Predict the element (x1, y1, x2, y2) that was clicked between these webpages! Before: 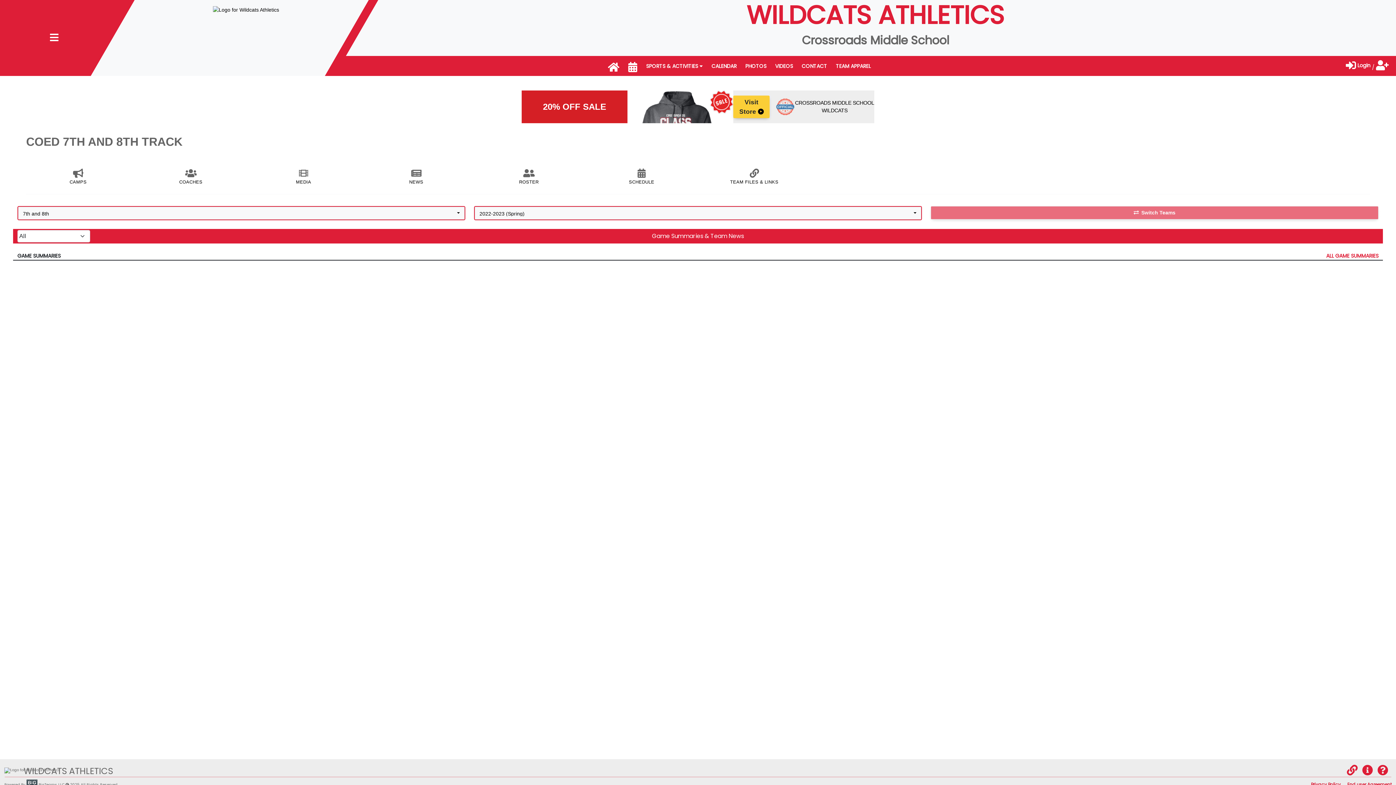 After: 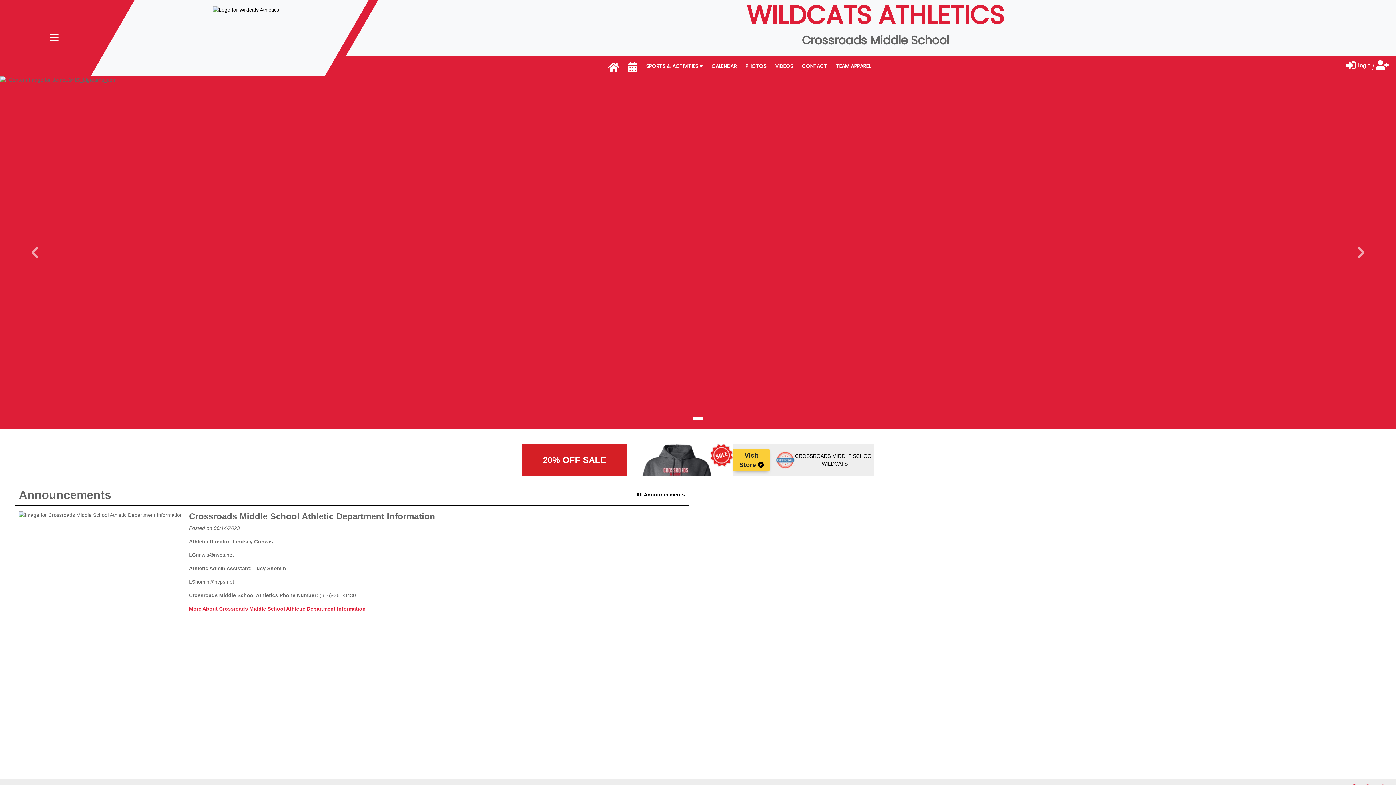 Action: bbox: (213, 6, 279, 12)